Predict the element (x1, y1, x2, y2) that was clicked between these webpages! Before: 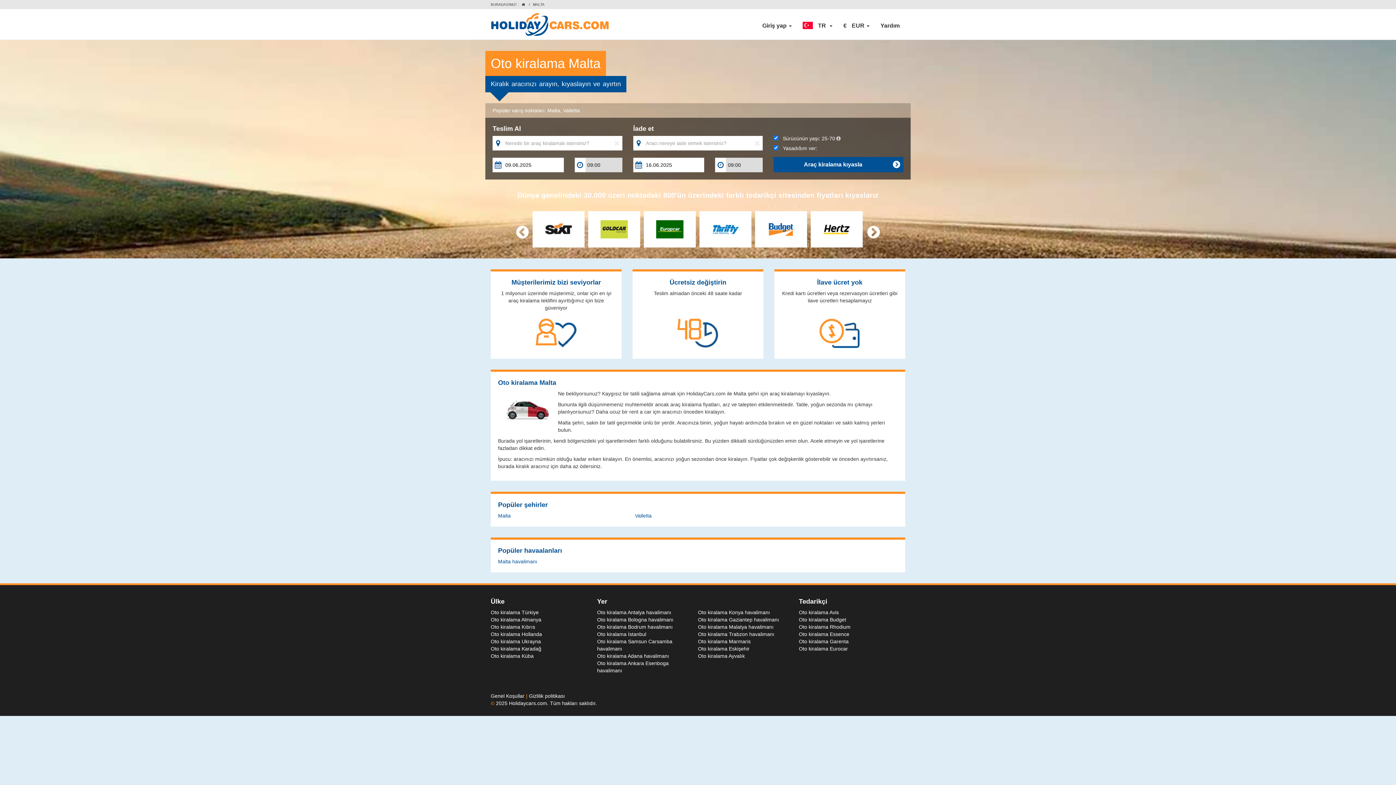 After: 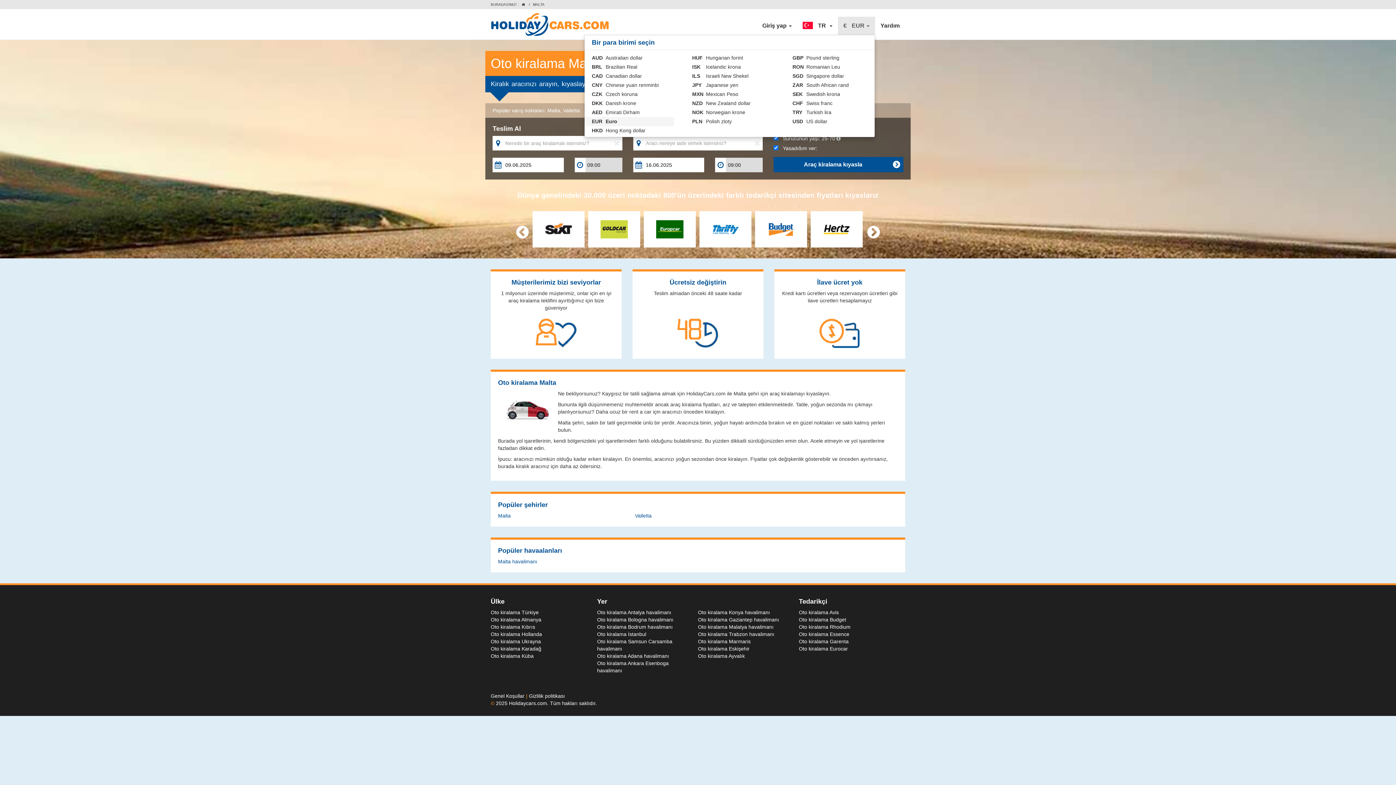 Action: label: € EUR  bbox: (838, 16, 875, 34)